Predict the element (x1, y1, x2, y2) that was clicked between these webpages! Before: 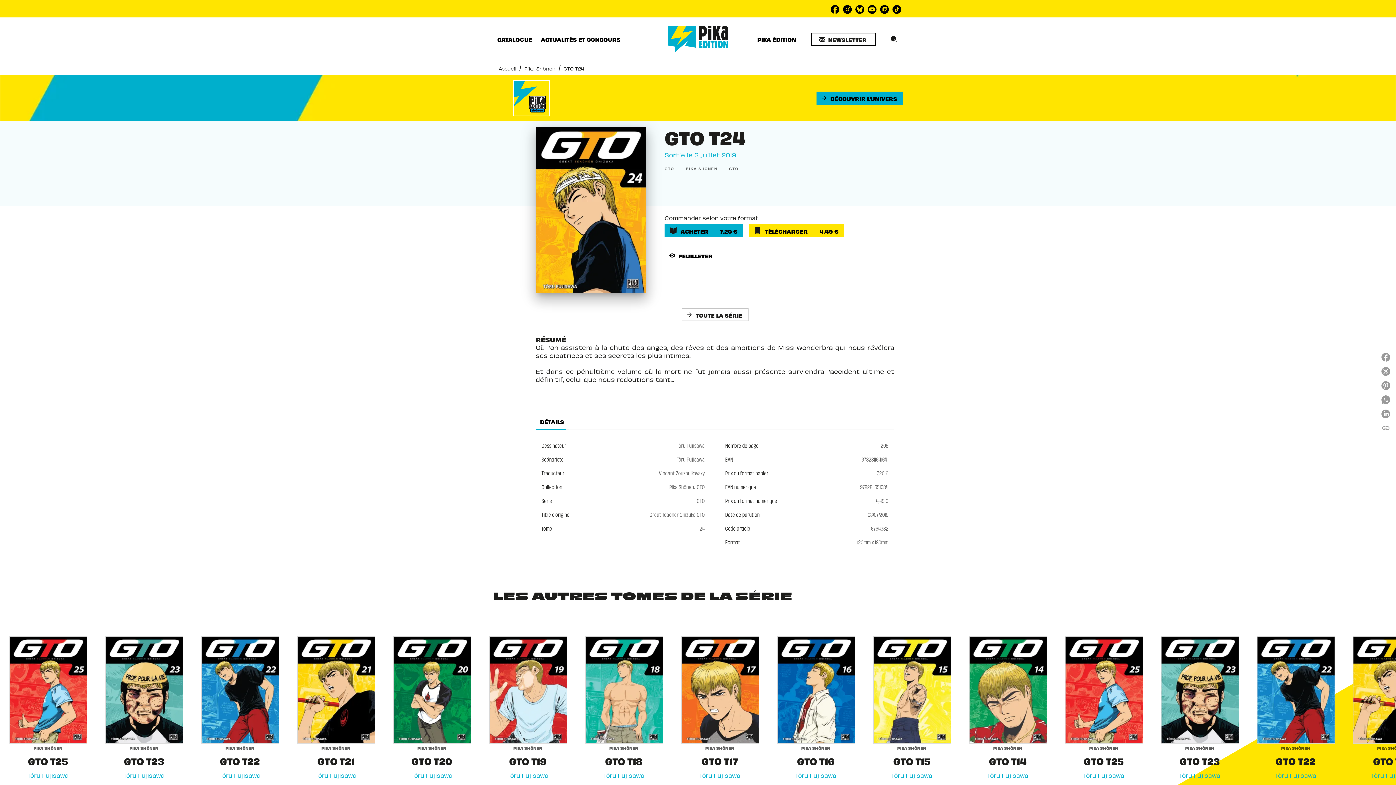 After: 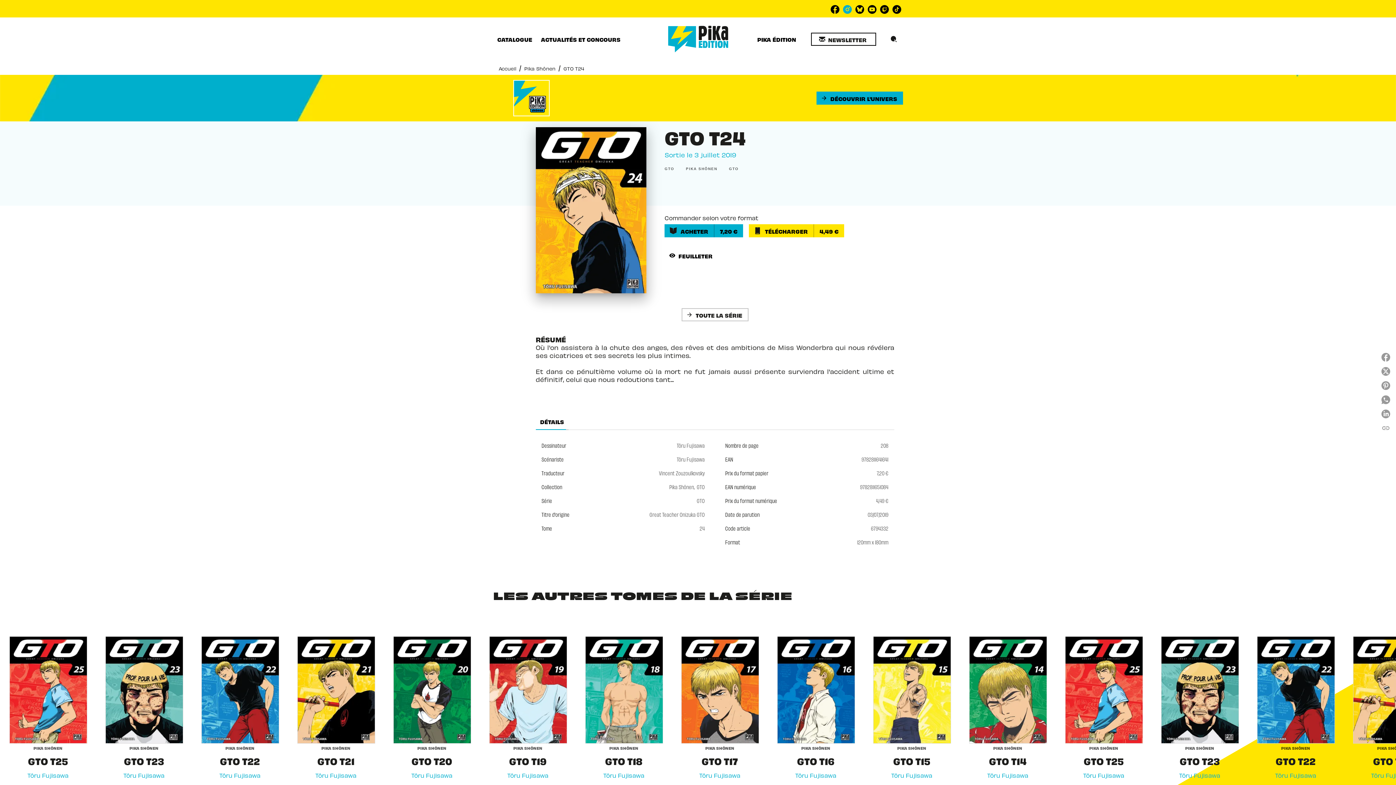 Action: label: instagram bbox: (841, 3, 853, 15)